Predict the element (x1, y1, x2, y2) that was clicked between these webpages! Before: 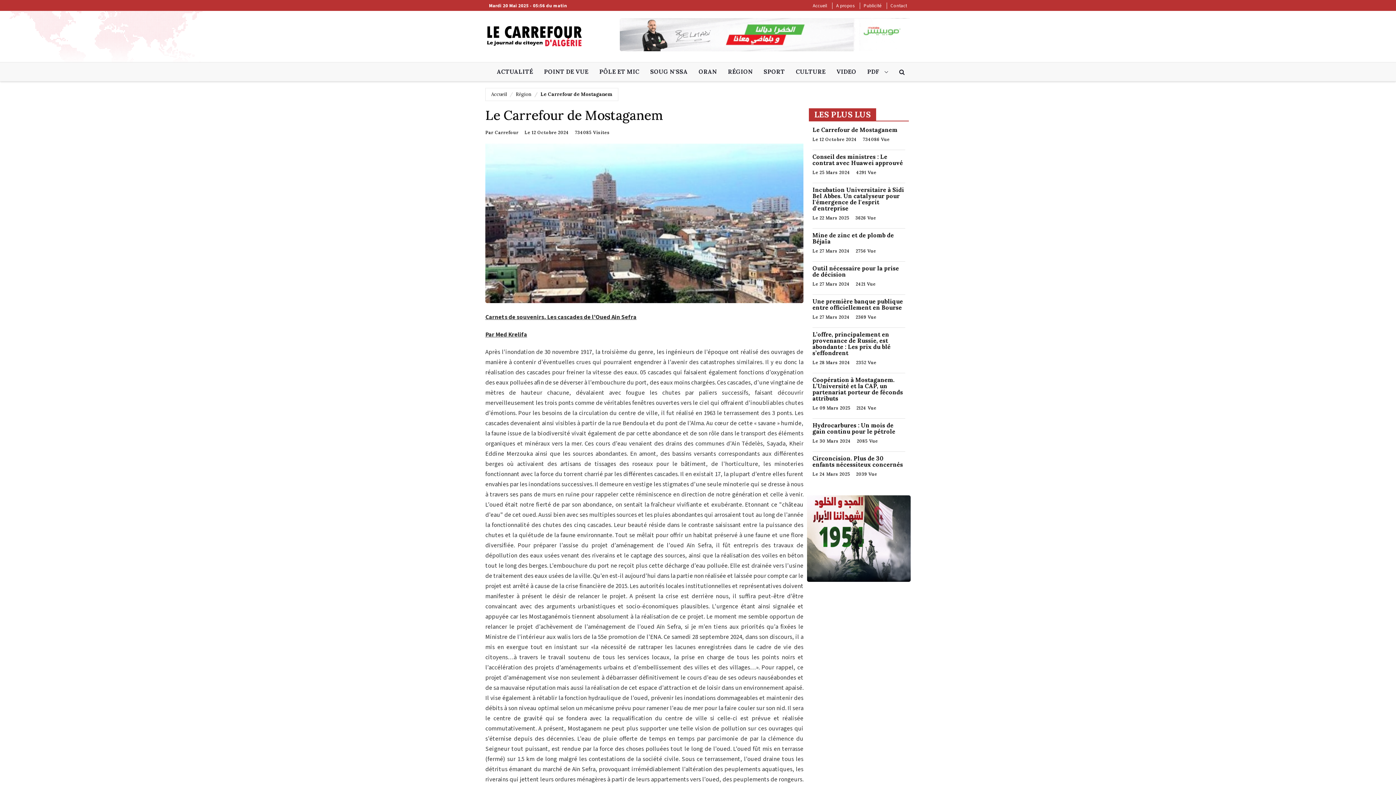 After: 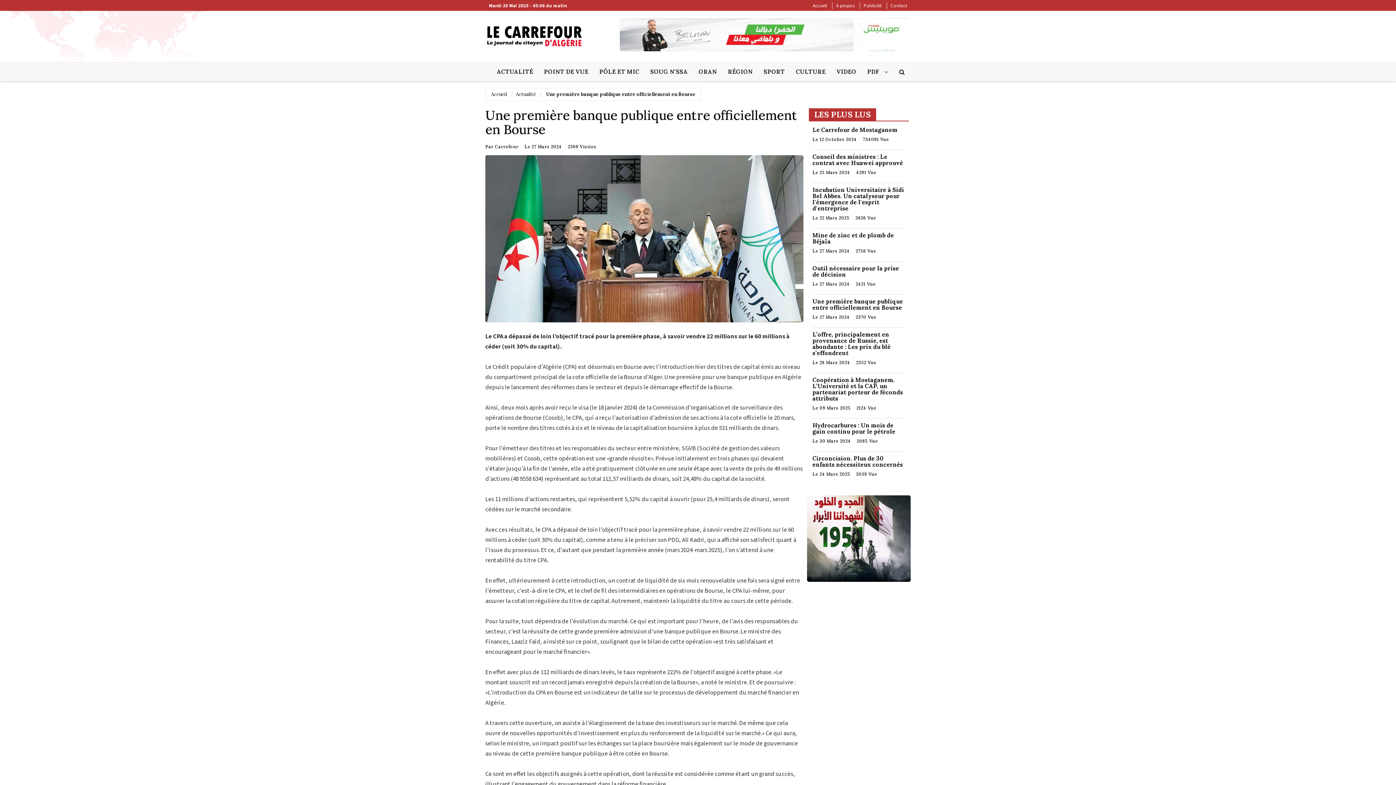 Action: label: Une première banque publique entre officiellement en Bourse bbox: (812, 297, 903, 311)